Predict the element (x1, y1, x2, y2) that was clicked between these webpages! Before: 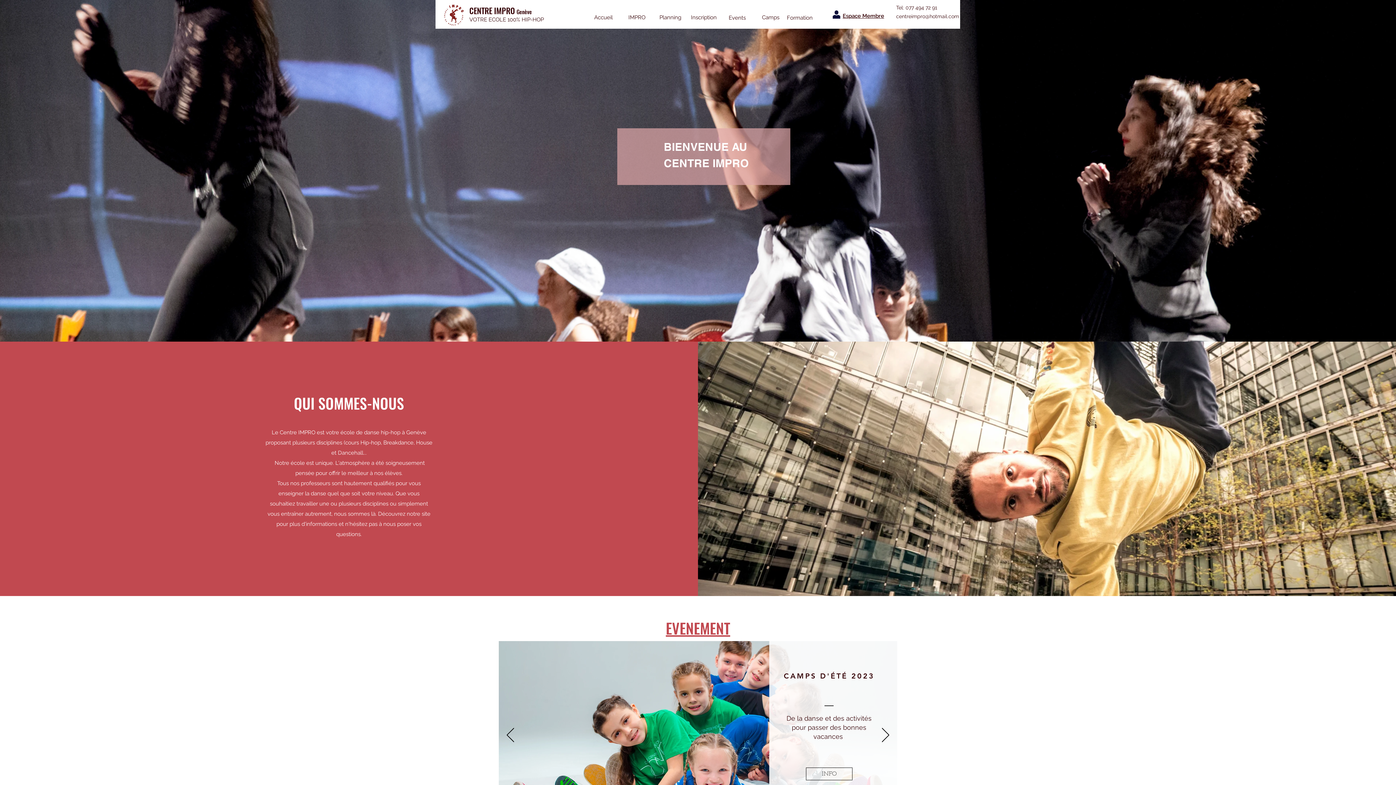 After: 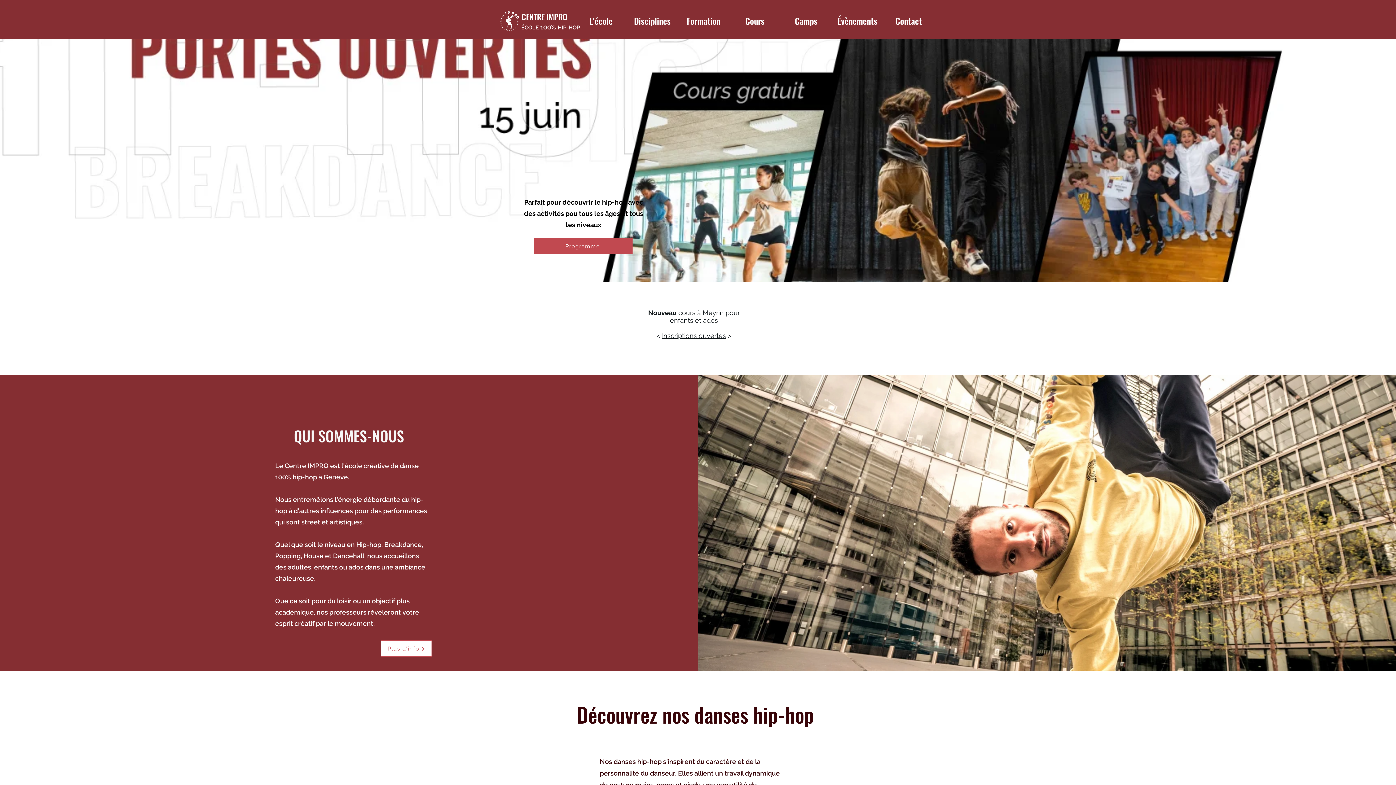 Action: bbox: (687, 10, 720, 24) label: Inscription